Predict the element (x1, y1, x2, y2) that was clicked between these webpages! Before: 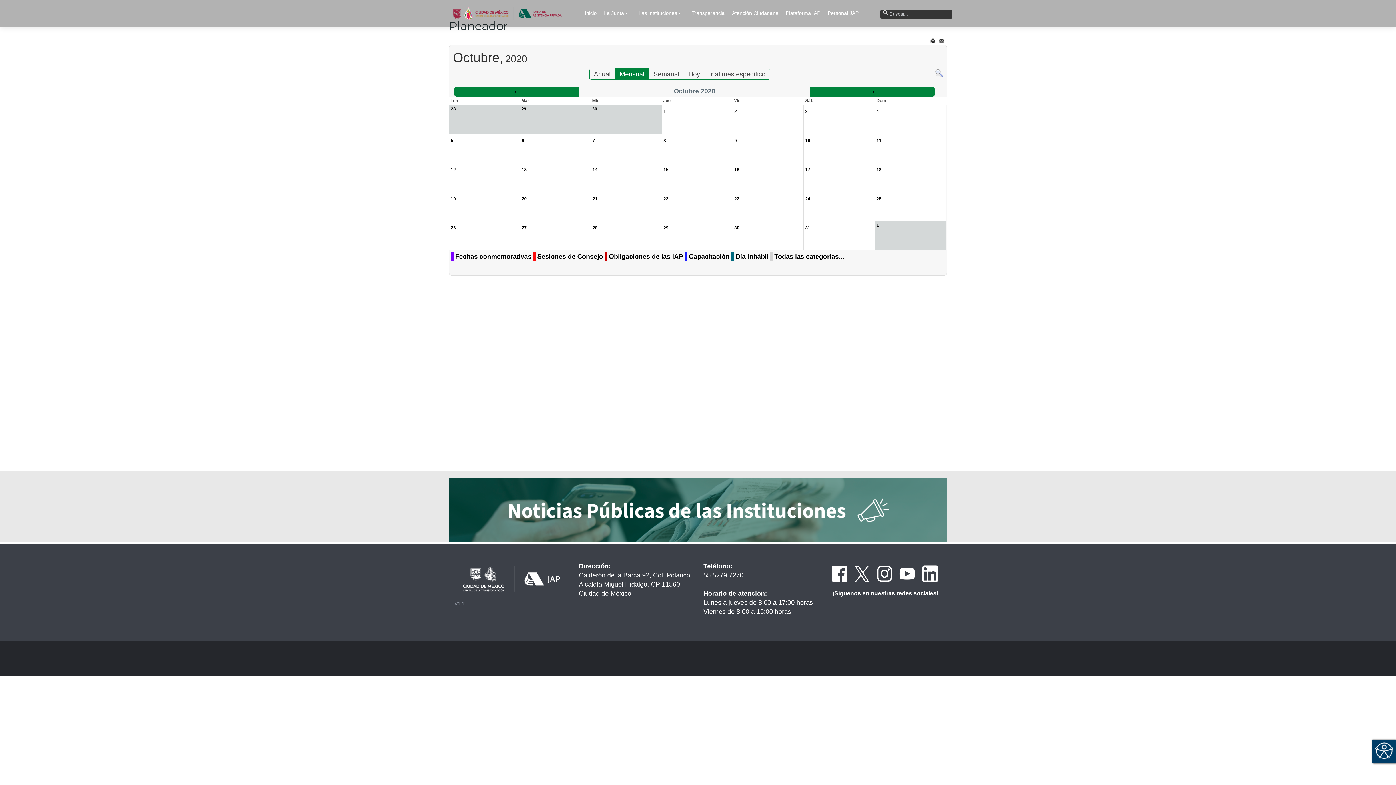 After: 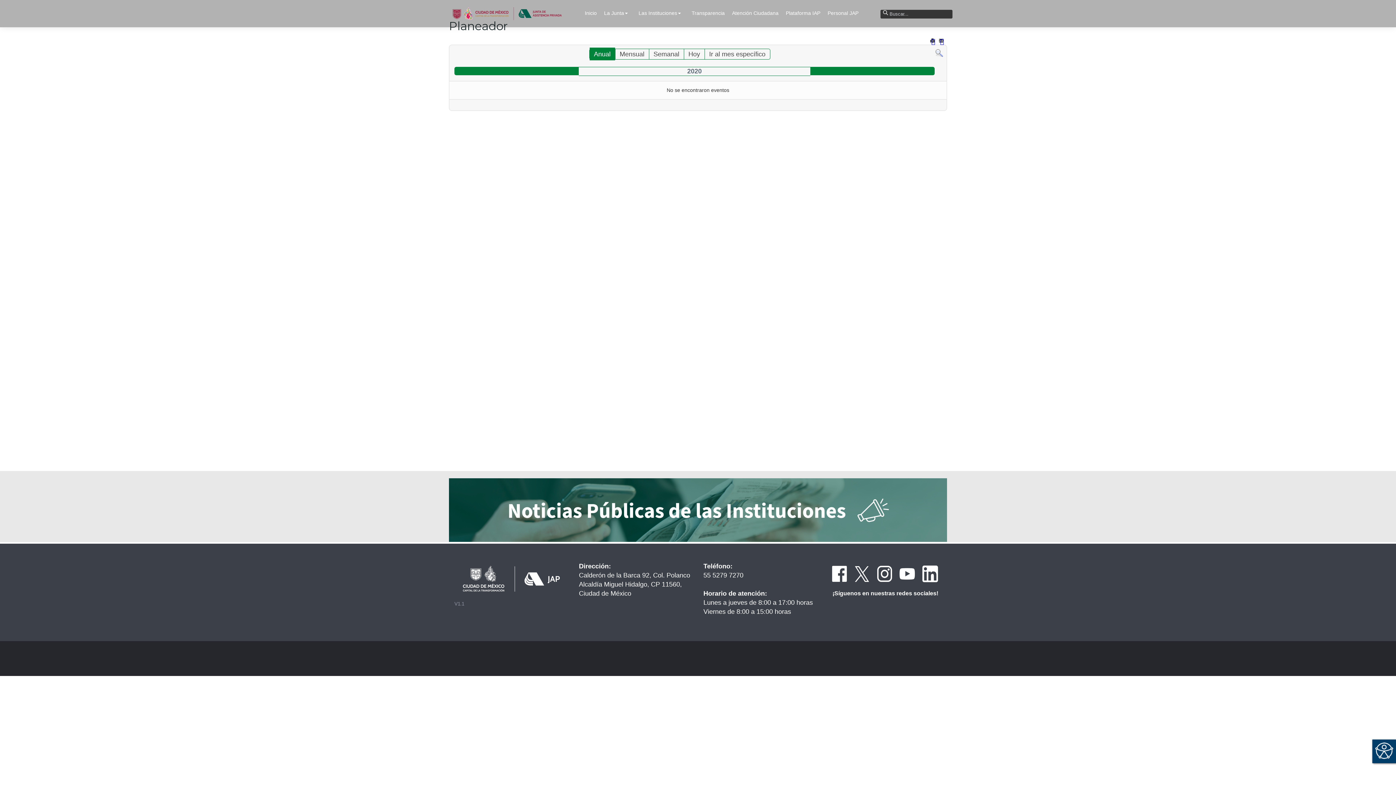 Action: bbox: (589, 67, 615, 80) label: Anual